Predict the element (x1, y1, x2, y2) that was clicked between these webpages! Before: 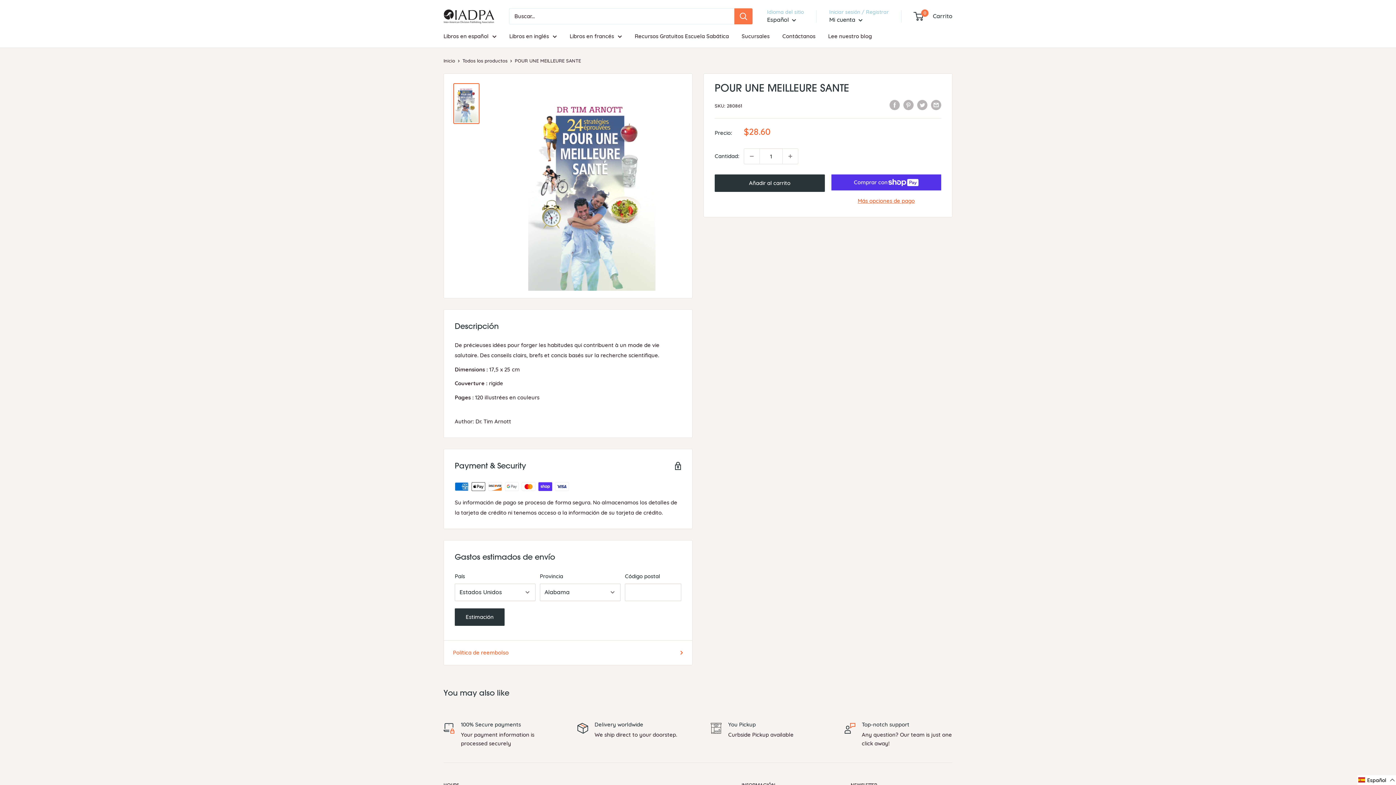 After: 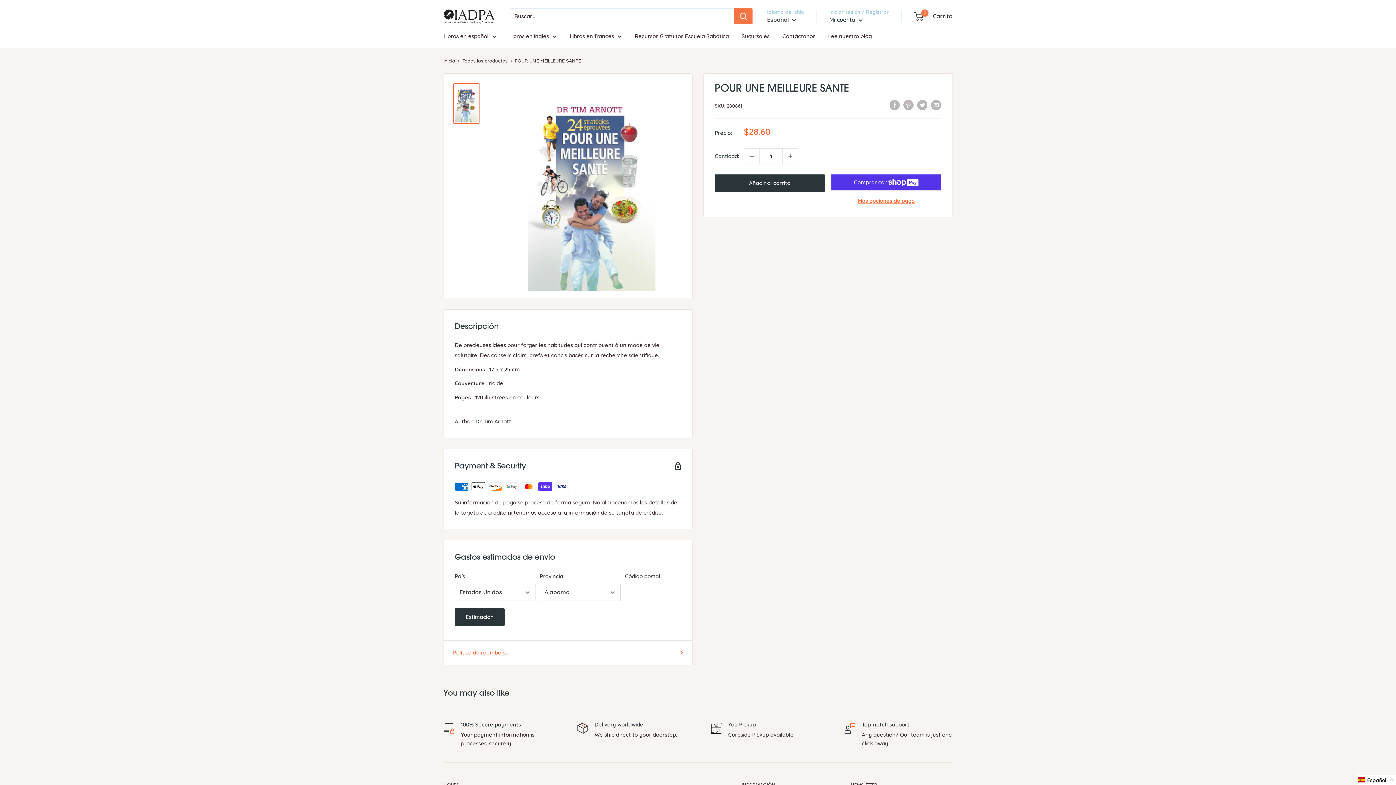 Action: bbox: (453, 83, 479, 123)